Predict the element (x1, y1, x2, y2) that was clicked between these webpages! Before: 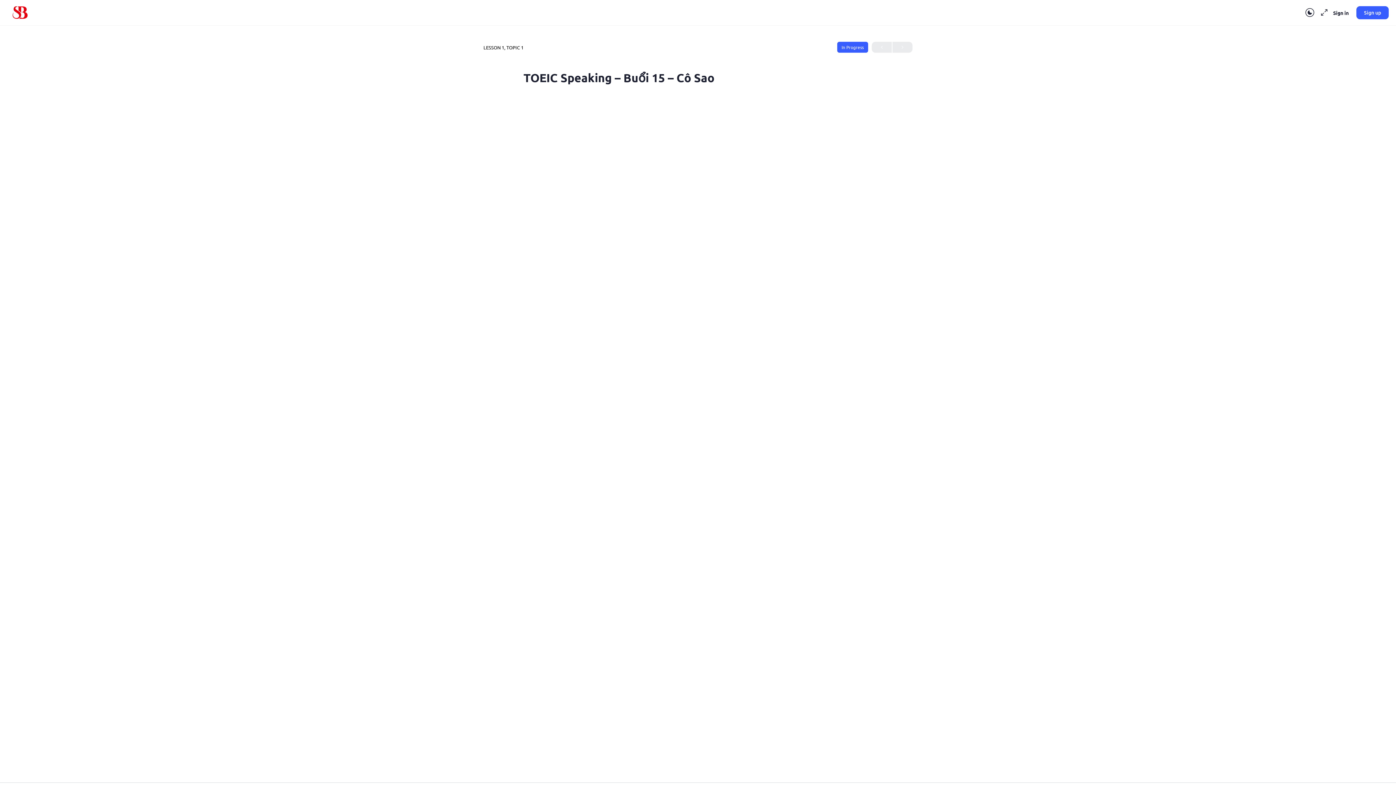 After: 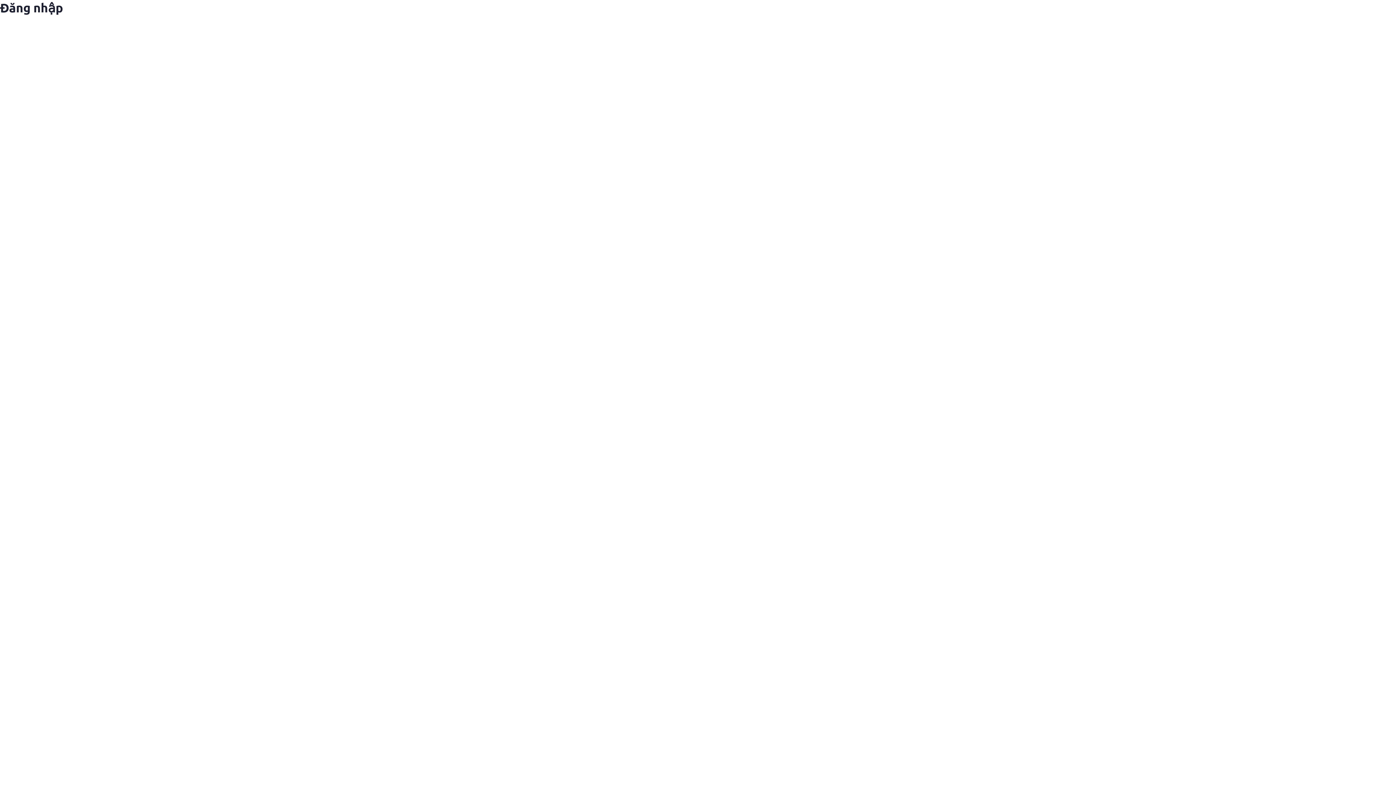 Action: label: Sign in bbox: (1329, 4, 1353, 21)